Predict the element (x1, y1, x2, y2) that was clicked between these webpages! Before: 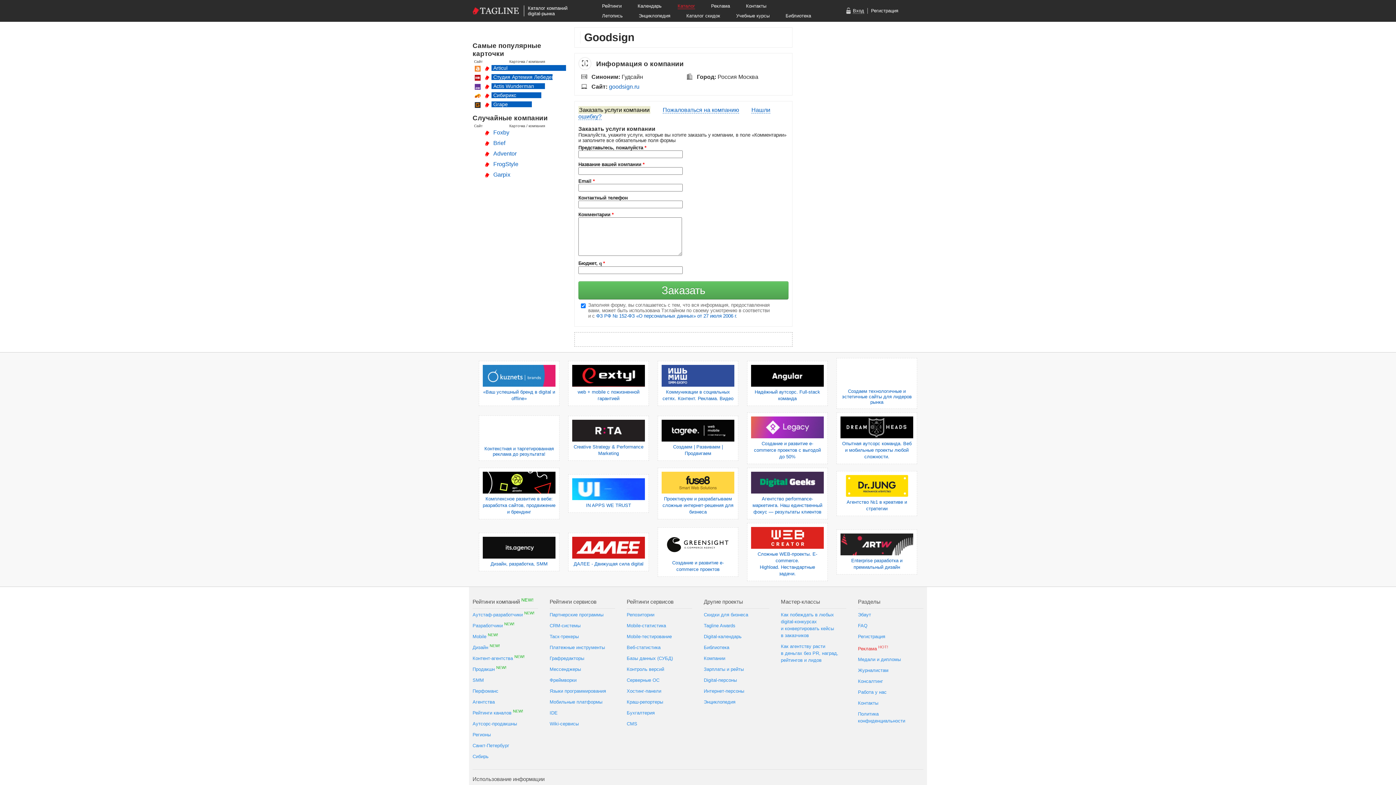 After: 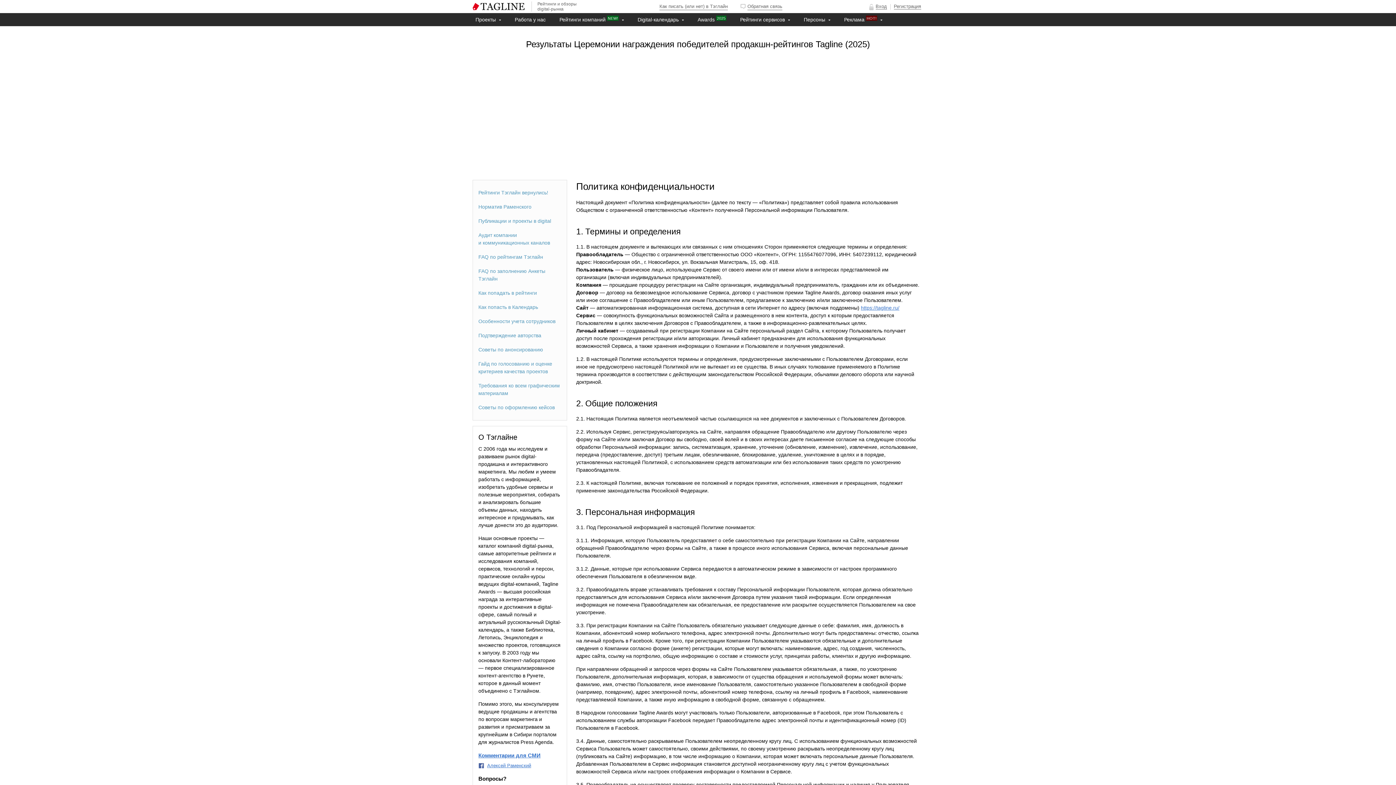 Action: label: Политика конфиденциальности bbox: (858, 710, 923, 724)